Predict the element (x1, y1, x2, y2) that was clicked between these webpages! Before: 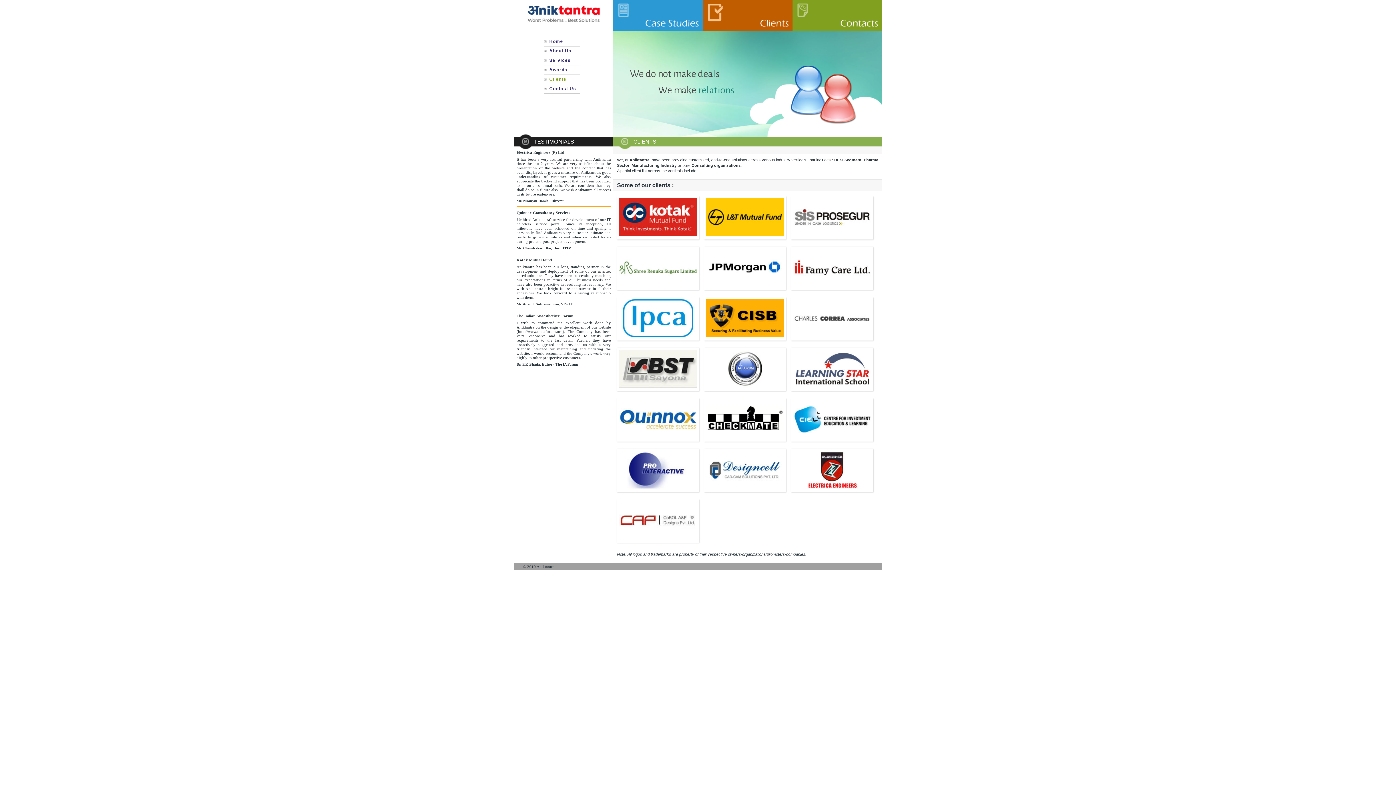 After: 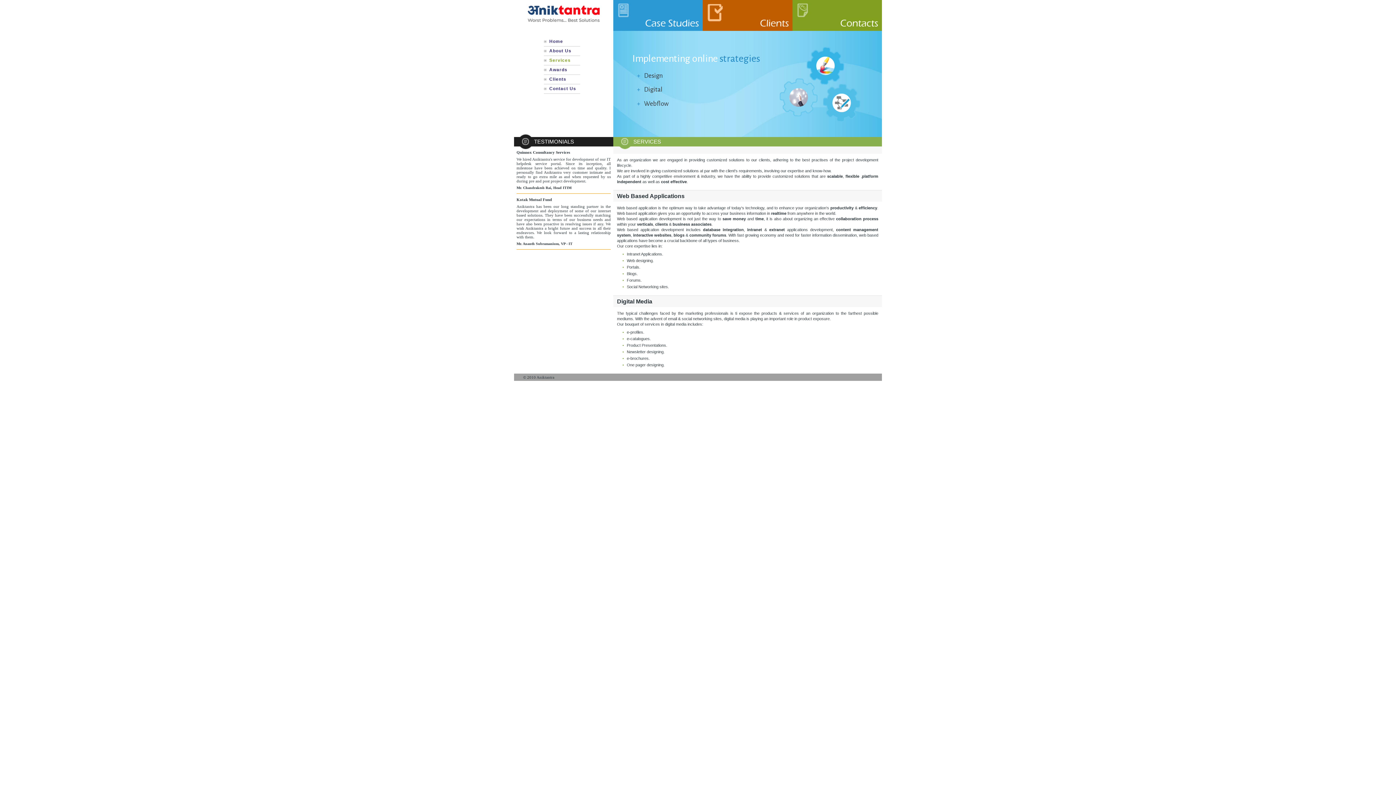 Action: label: Services bbox: (543, 57, 570, 62)